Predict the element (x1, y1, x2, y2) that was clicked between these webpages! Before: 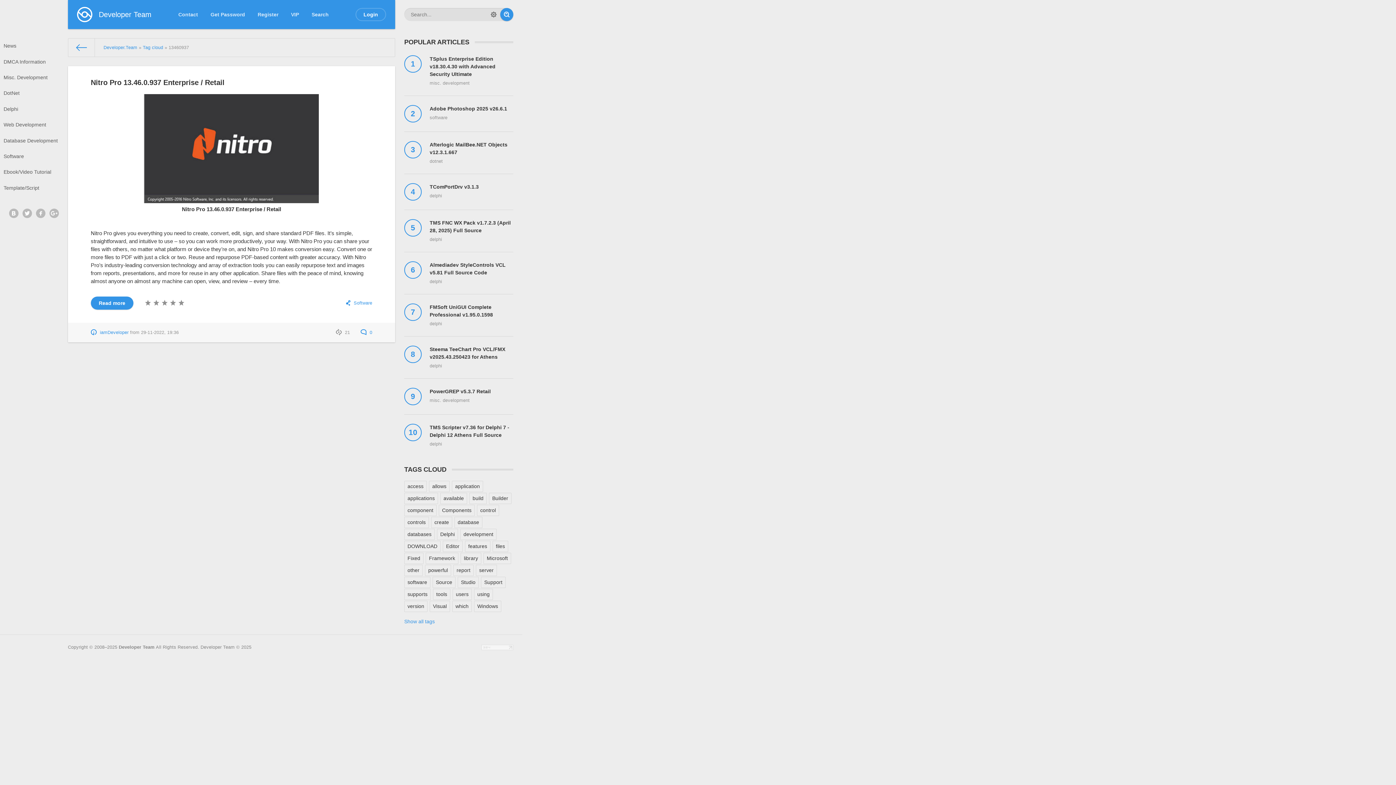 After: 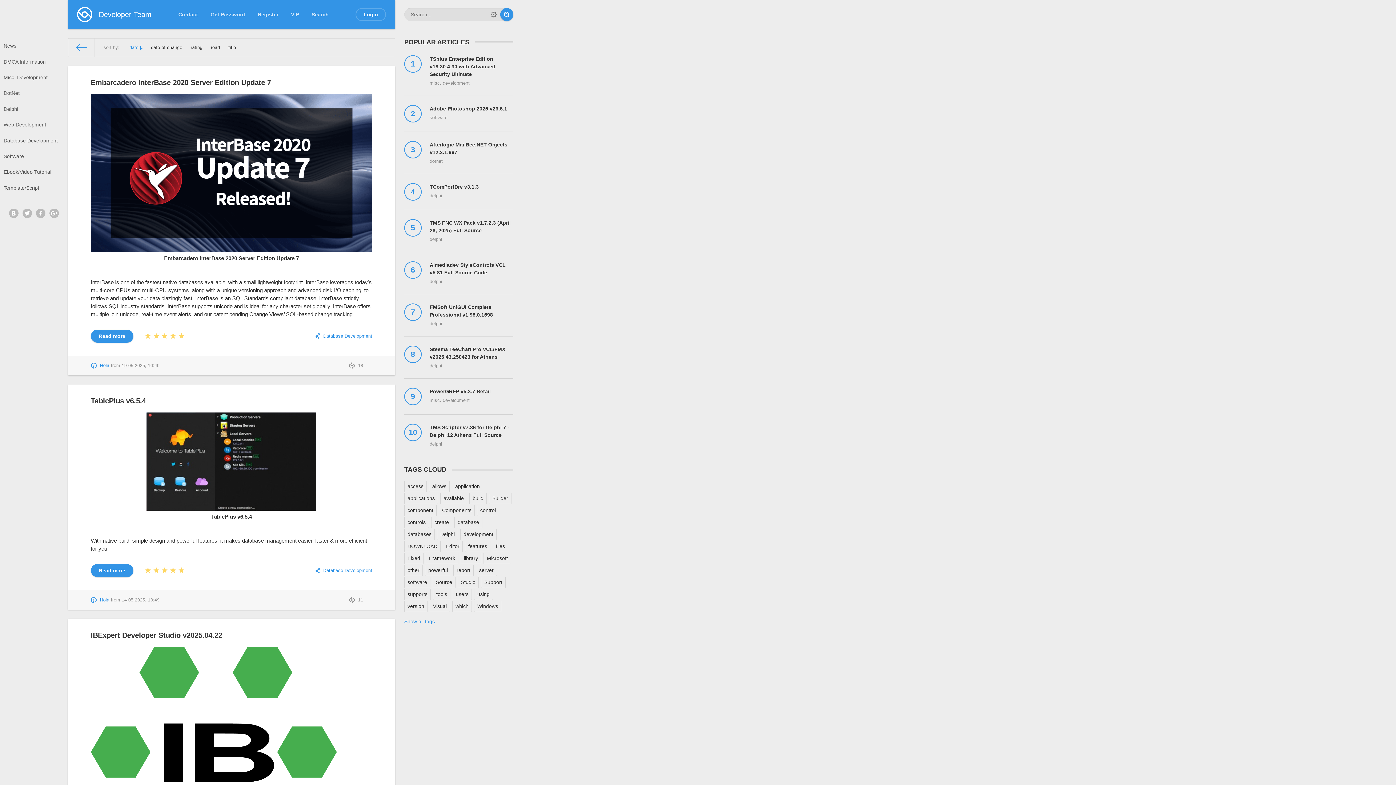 Action: label: Database Development bbox: (0, 132, 67, 148)